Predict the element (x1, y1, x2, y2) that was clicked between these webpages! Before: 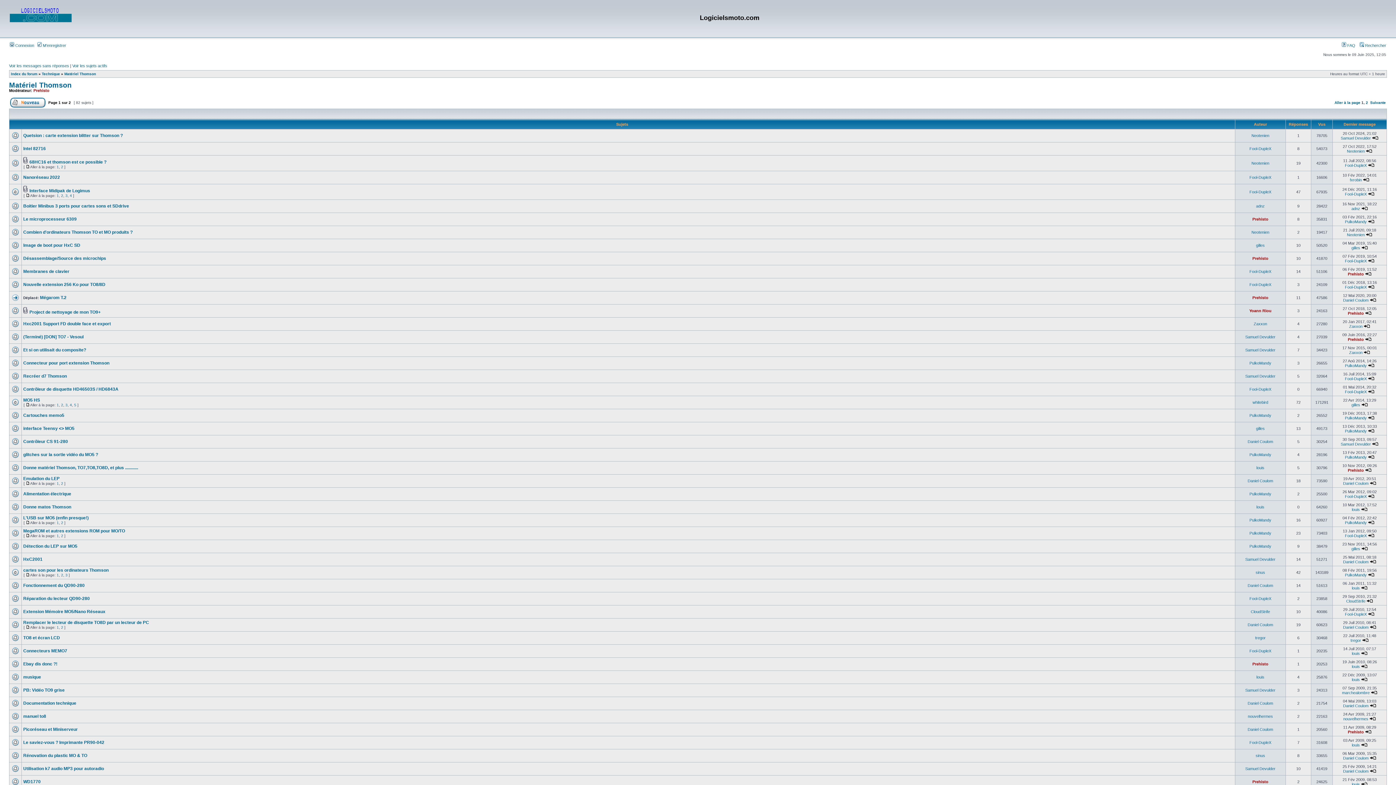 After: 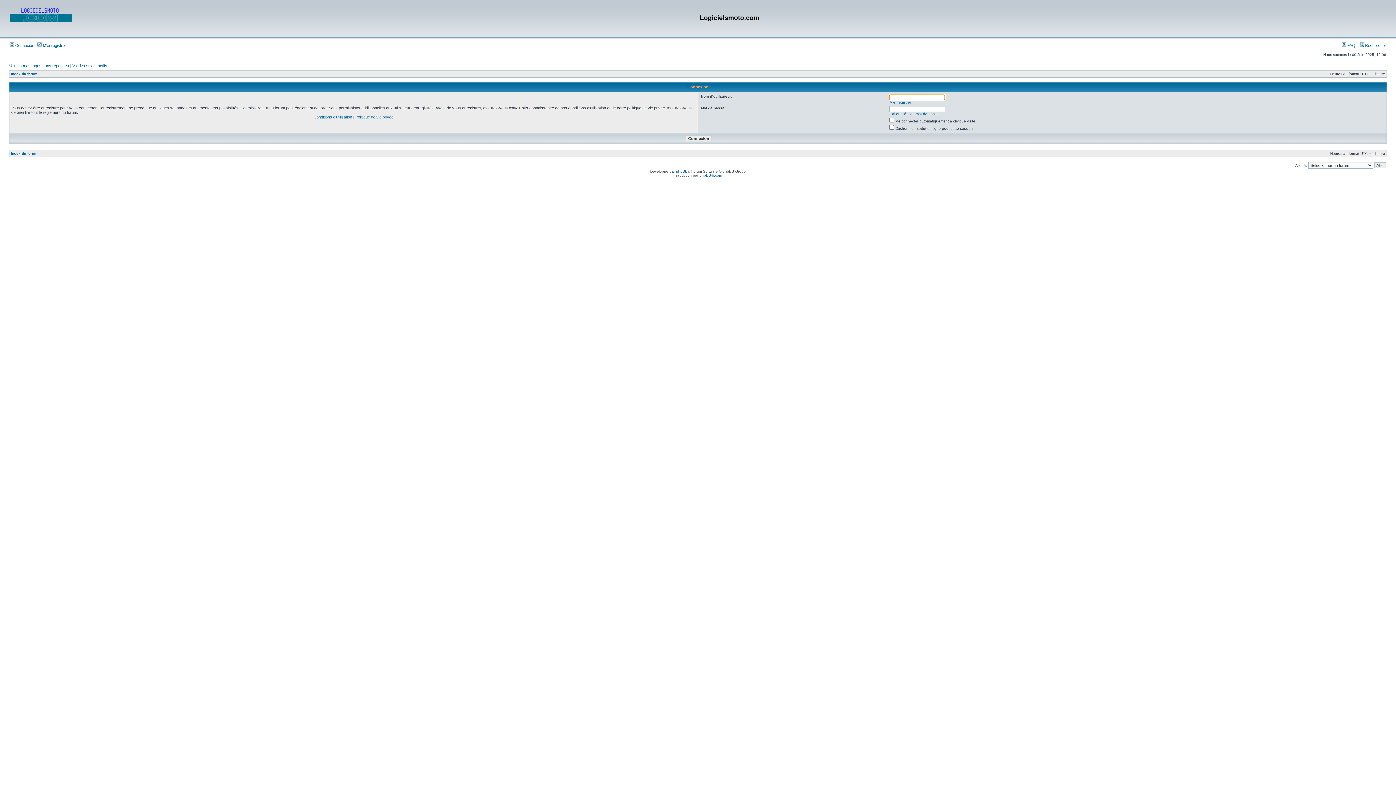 Action: bbox: (9, 43, 34, 47) label:  Connexion